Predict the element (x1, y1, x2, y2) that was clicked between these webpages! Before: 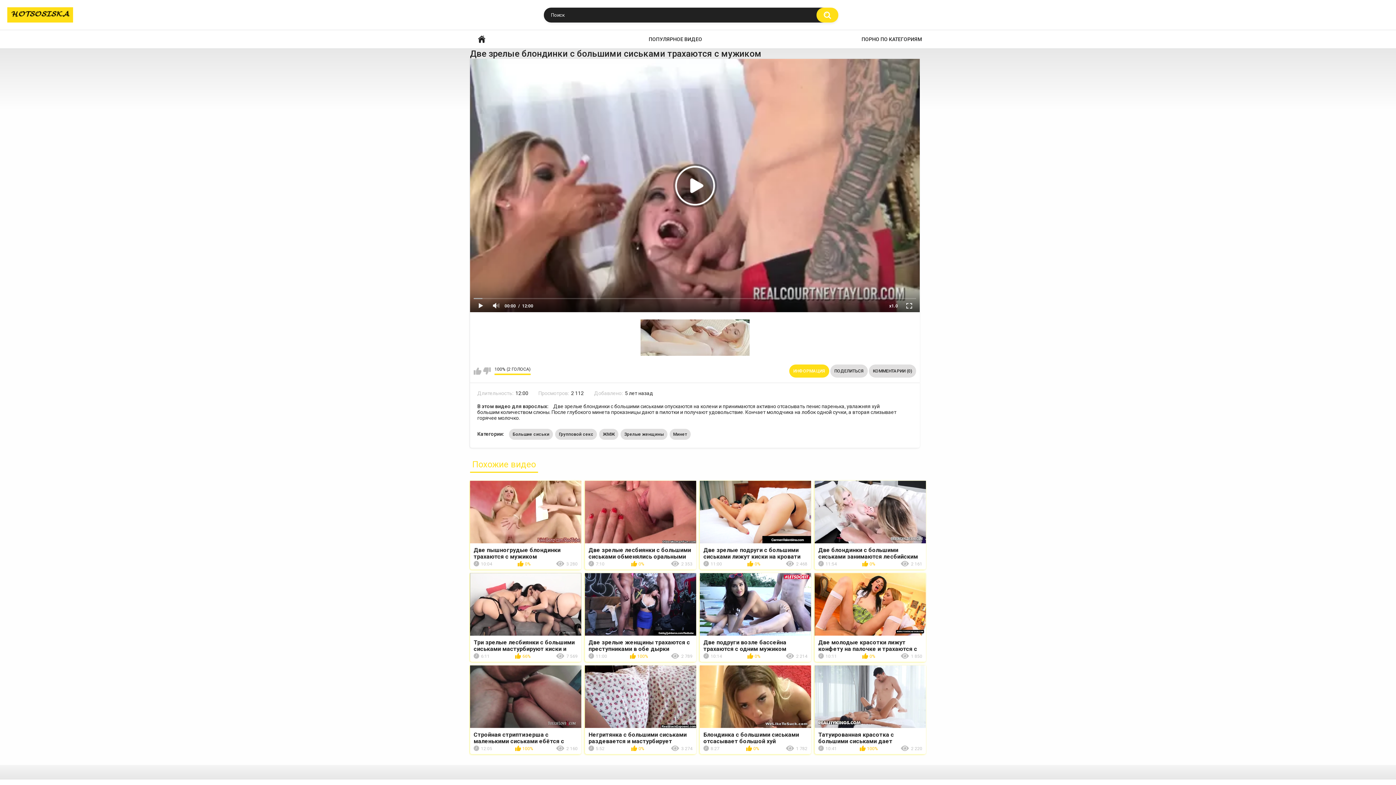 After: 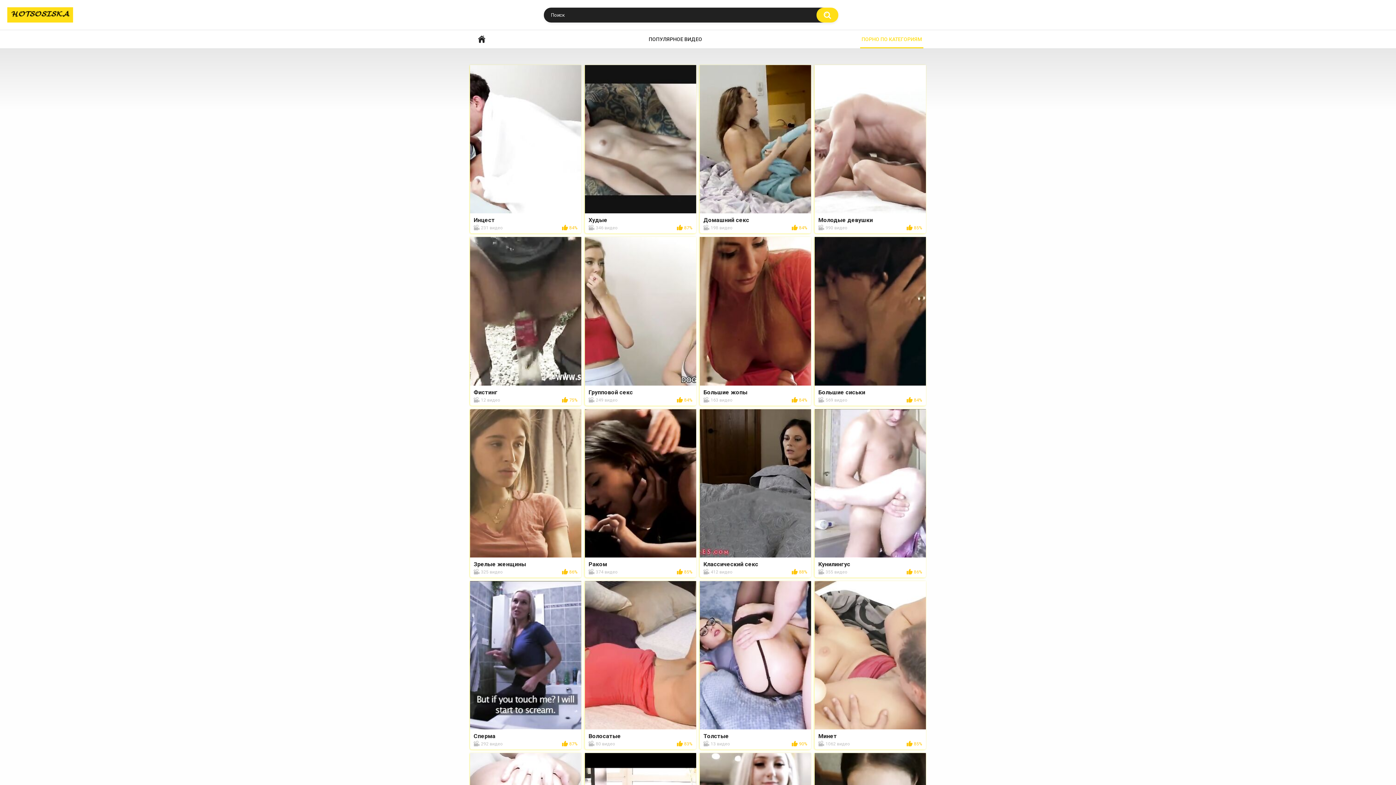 Action: bbox: (860, 30, 923, 48) label: ПОРНО ПО КАТЕГОРИЯМ